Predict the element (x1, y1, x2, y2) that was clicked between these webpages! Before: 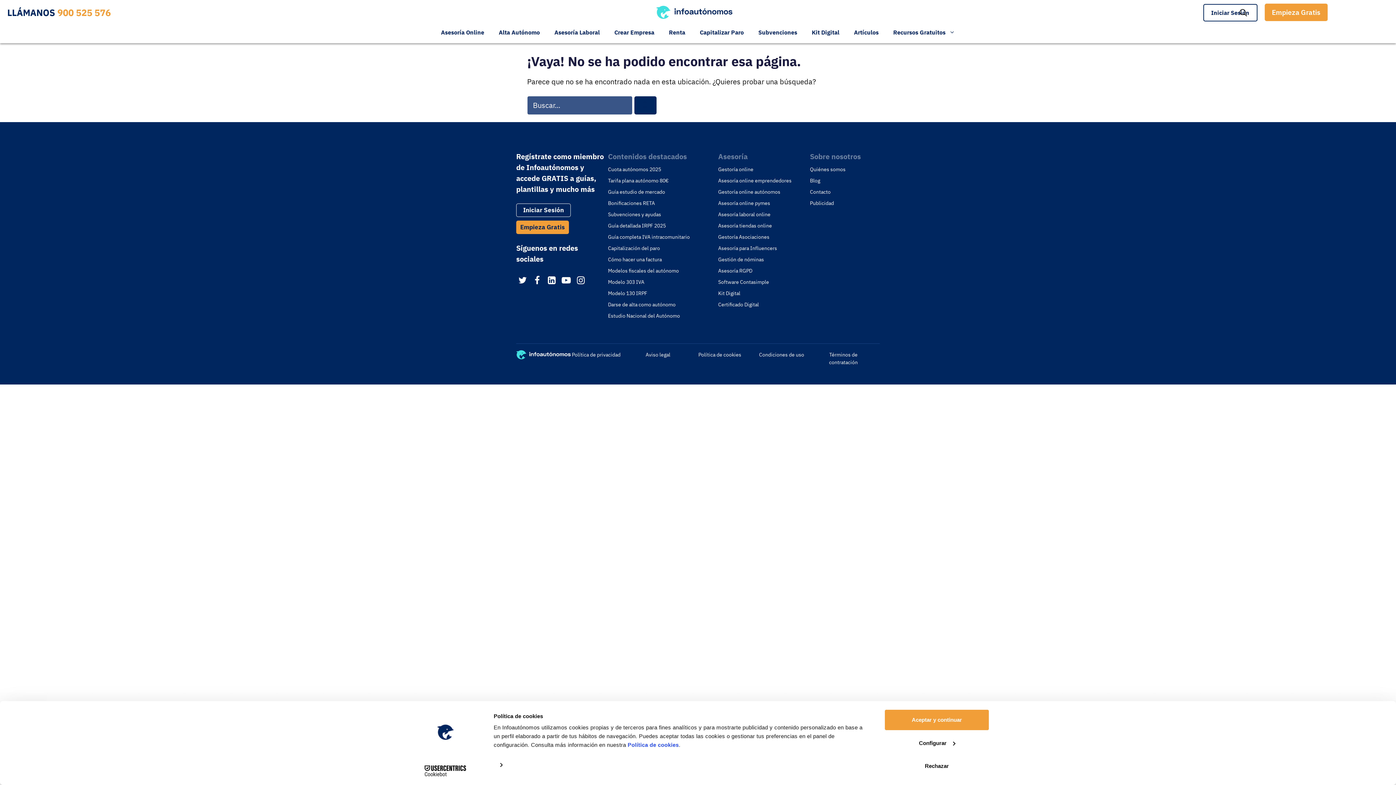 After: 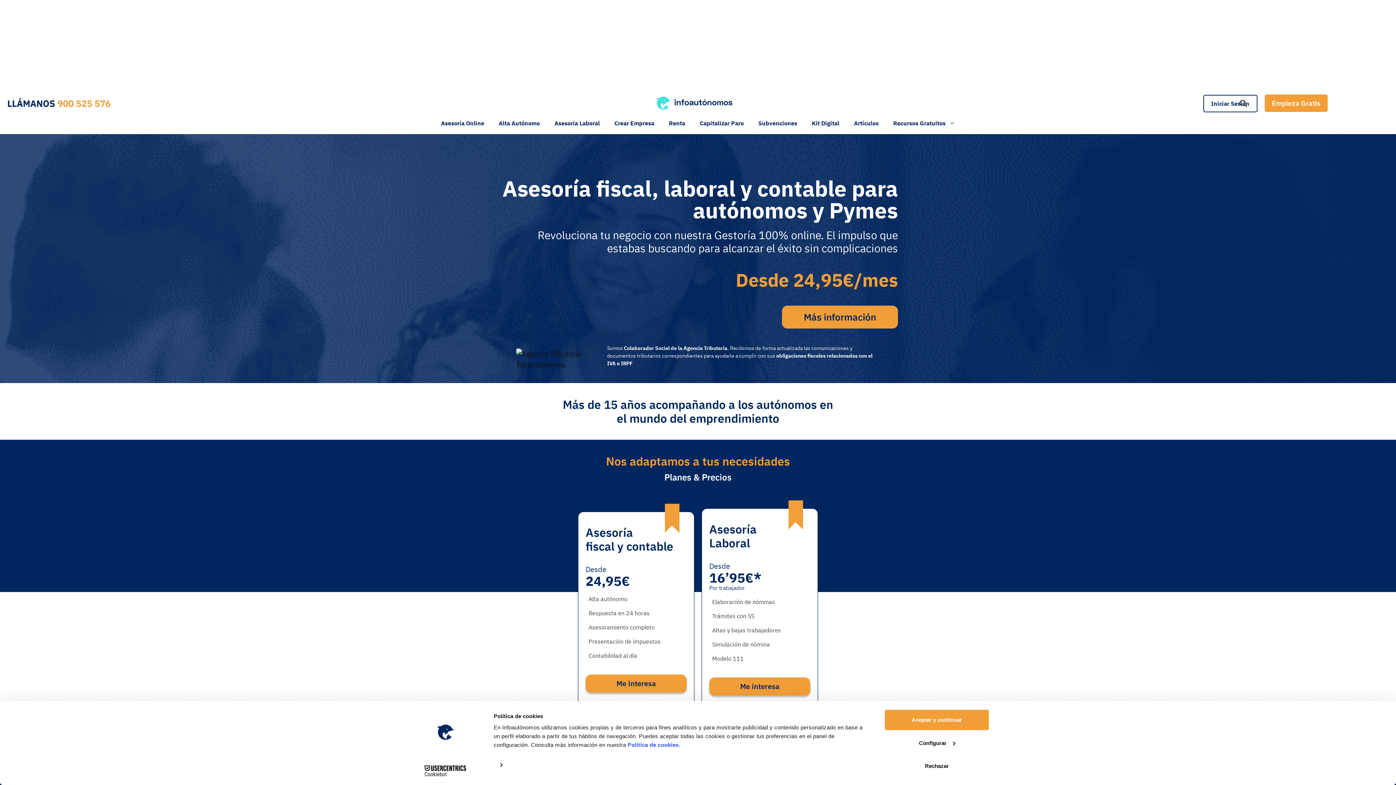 Action: bbox: (656, 6, 732, 16)